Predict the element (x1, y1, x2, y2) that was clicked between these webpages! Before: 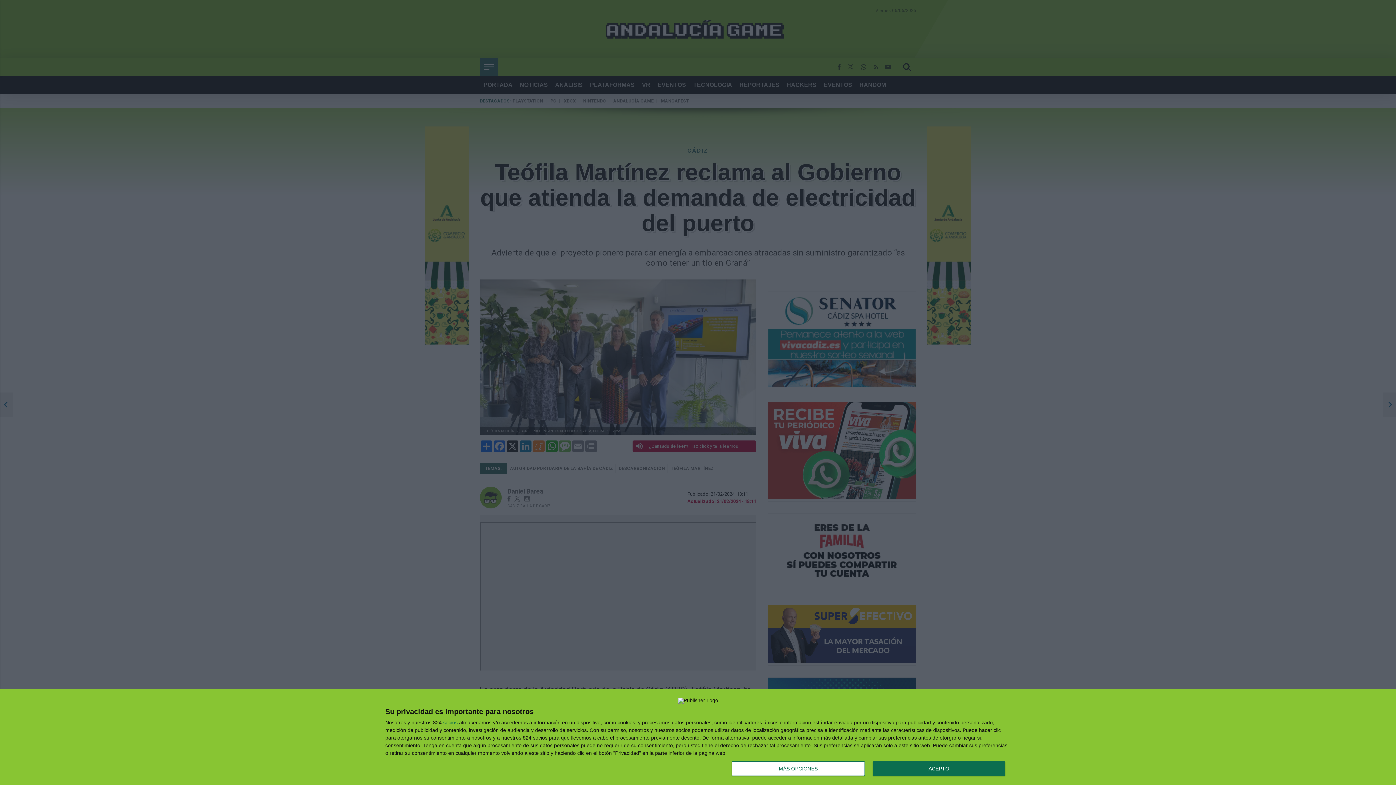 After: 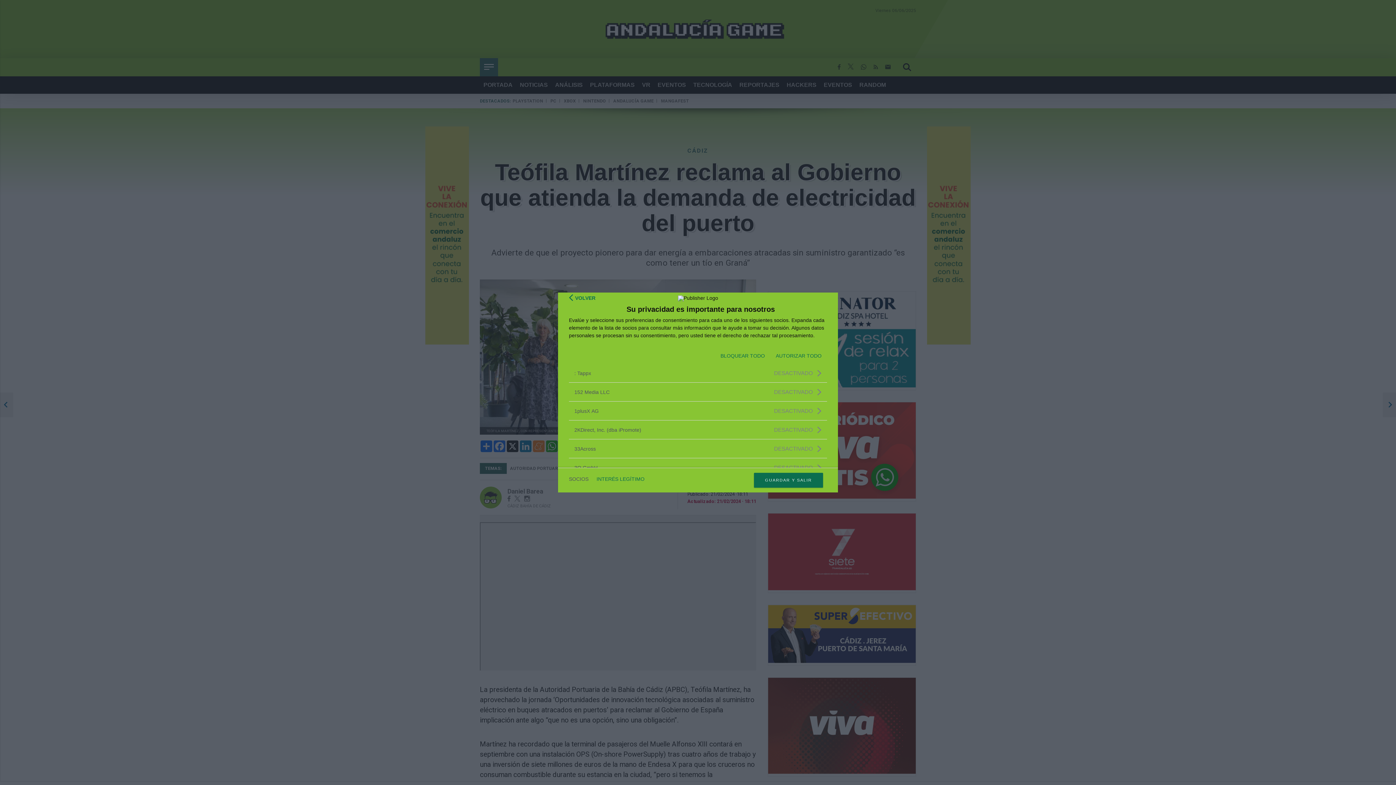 Action: label: socios bbox: (443, 720, 457, 725)